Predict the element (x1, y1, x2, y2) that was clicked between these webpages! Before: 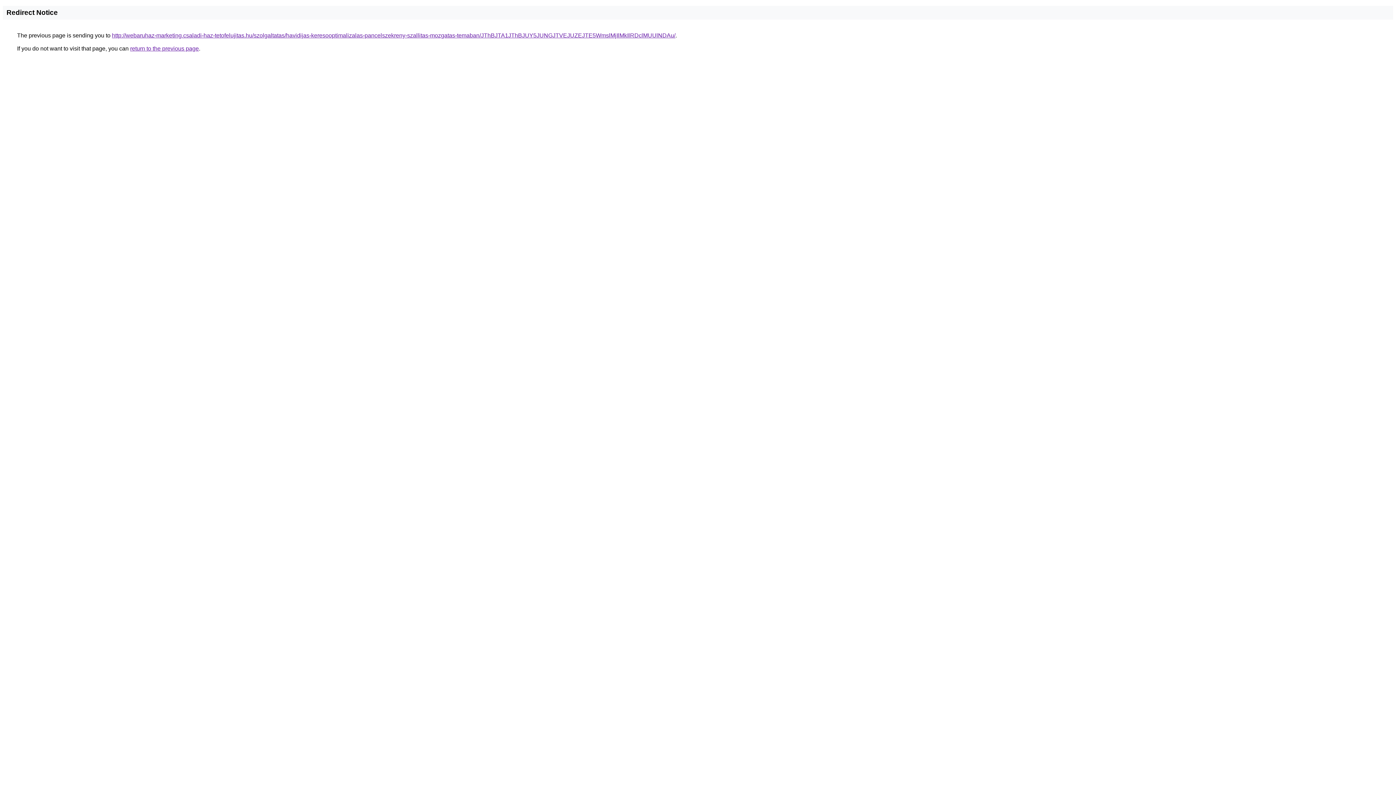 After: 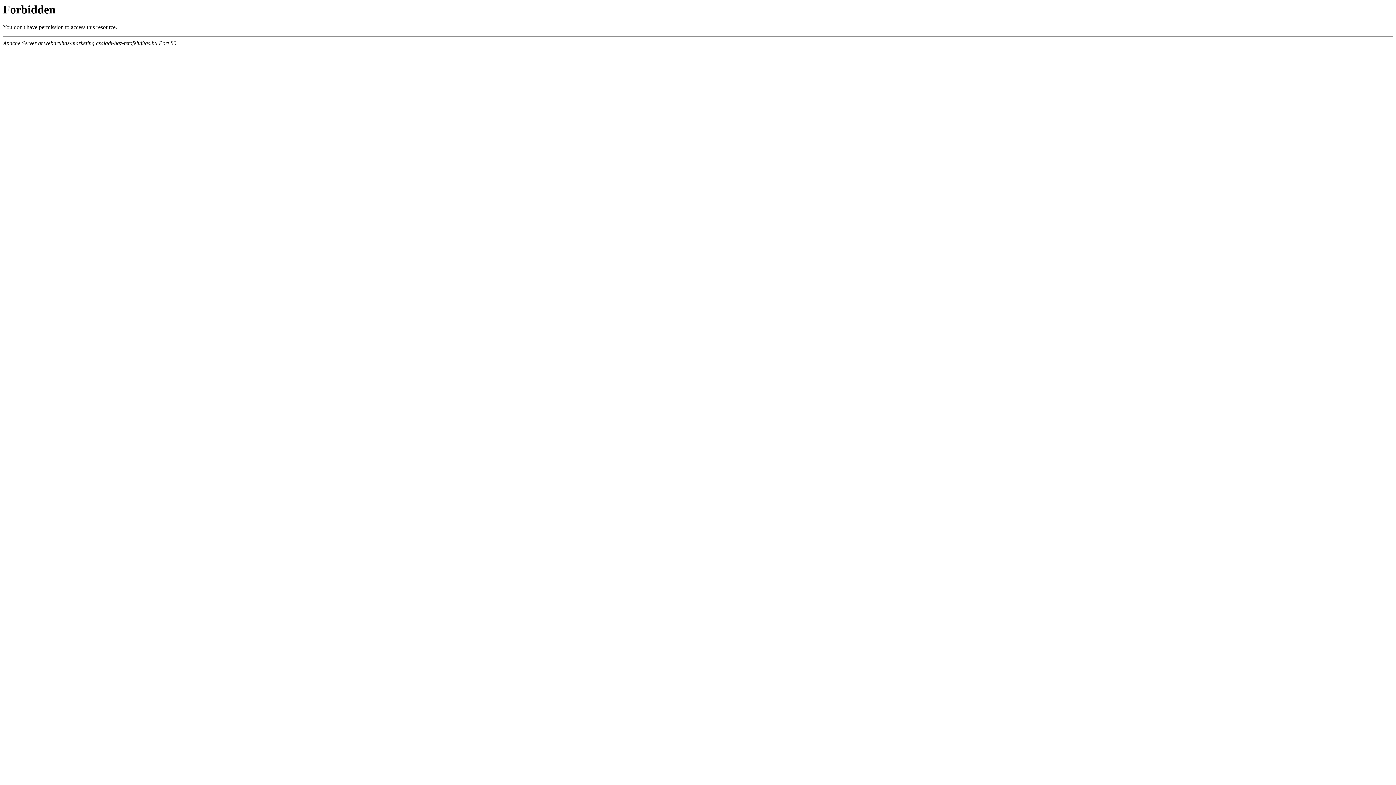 Action: label: http://webaruhaz-marketing.csaladi-haz-tetofelujitas.hu/szolgaltatas/havidijas-keresooptimalizalas-pancelszekreny-szallitas-mozgatas-temaban/JThBJTA1JThBJUY5JUNGJTVEJUZEJTE5WmslMjIlMkIlRDclMUUlNDAu/ bbox: (112, 32, 675, 38)